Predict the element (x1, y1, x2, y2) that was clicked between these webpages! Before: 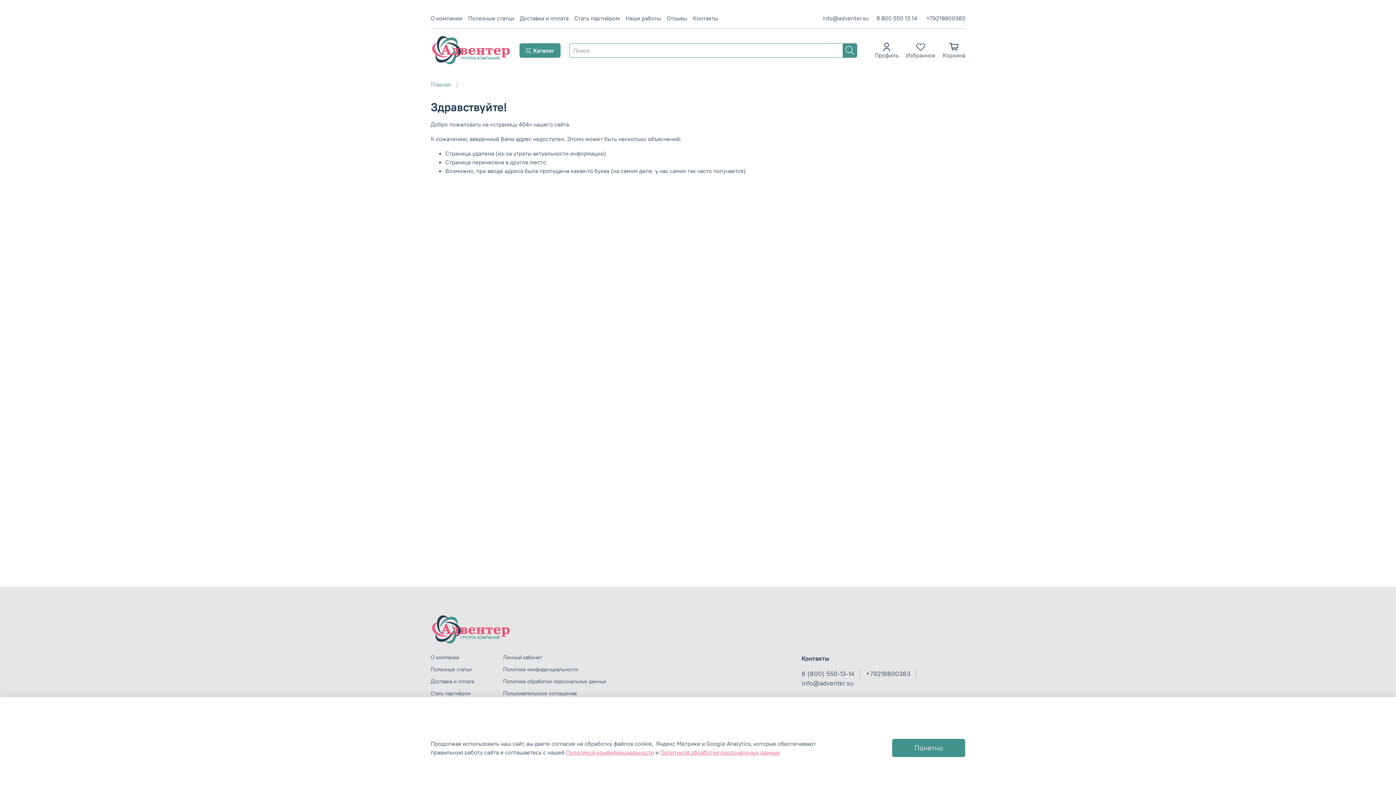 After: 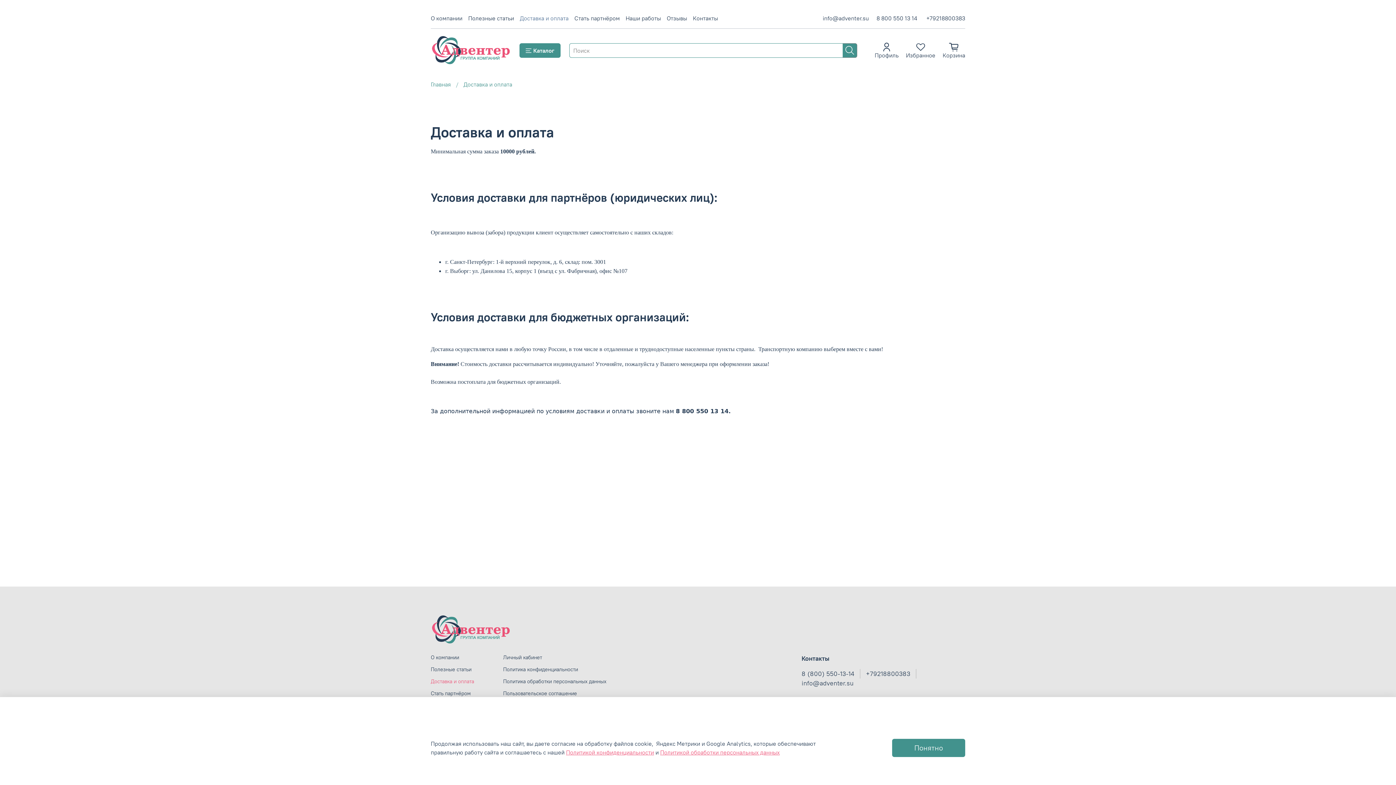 Action: label: Доставка и оплата bbox: (520, 14, 568, 21)